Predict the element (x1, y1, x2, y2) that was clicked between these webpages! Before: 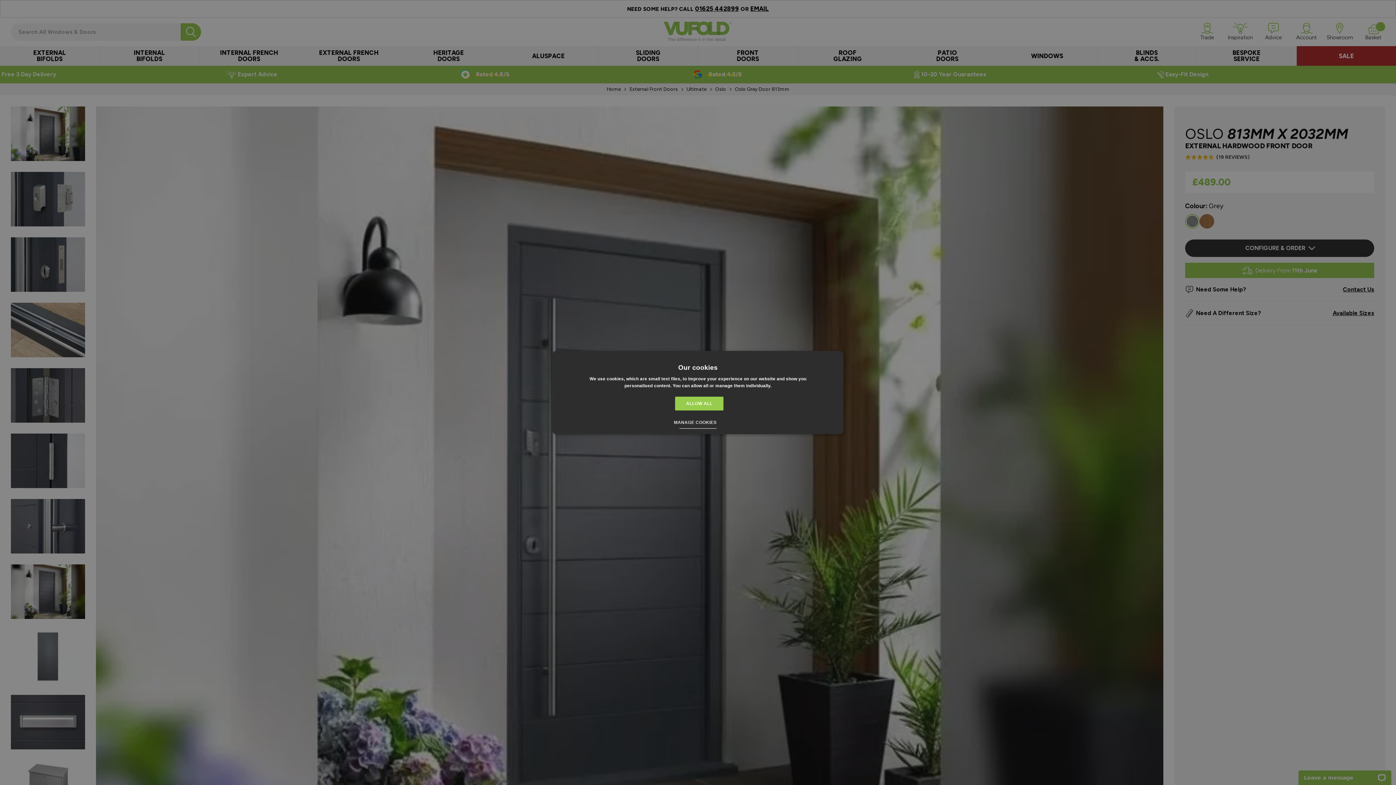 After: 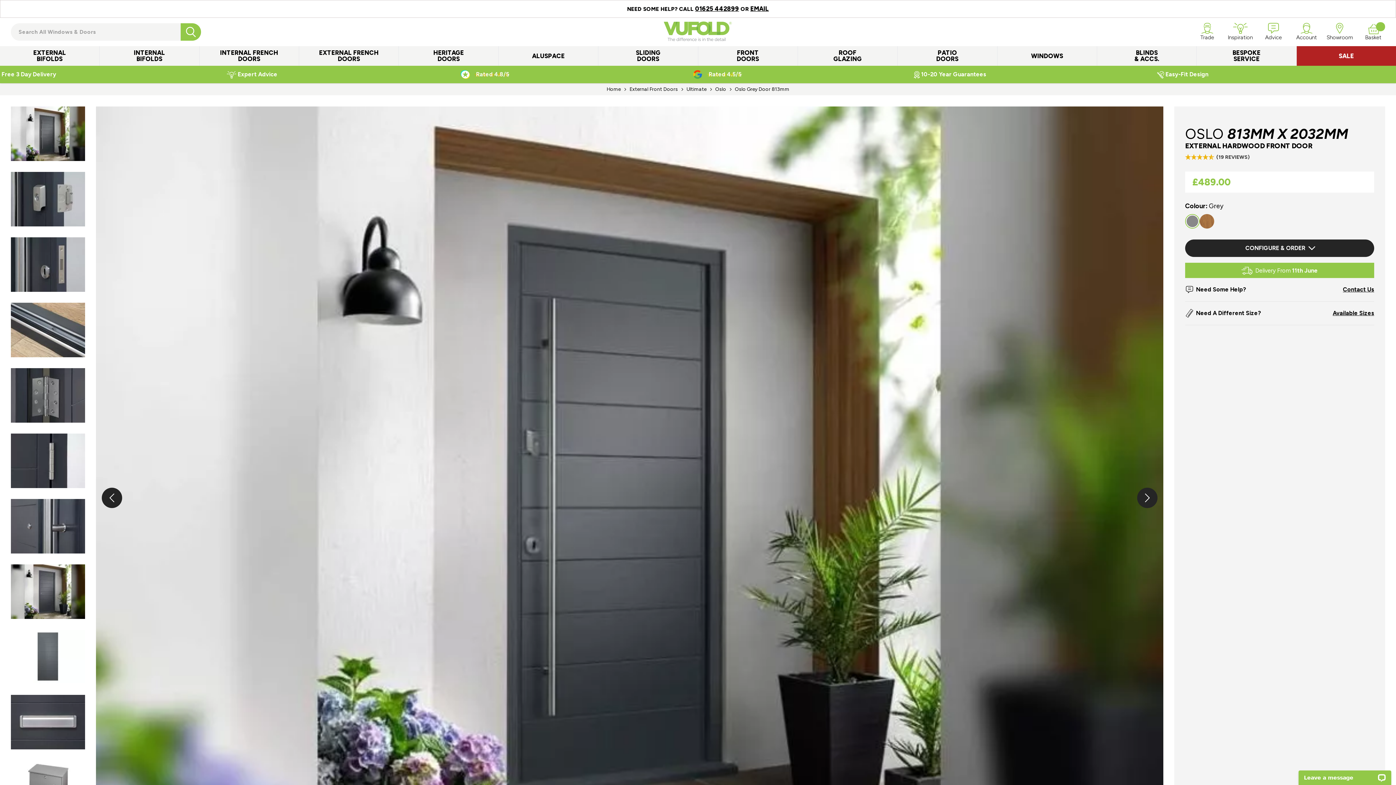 Action: label: ALLOW ALL bbox: (675, 396, 723, 410)